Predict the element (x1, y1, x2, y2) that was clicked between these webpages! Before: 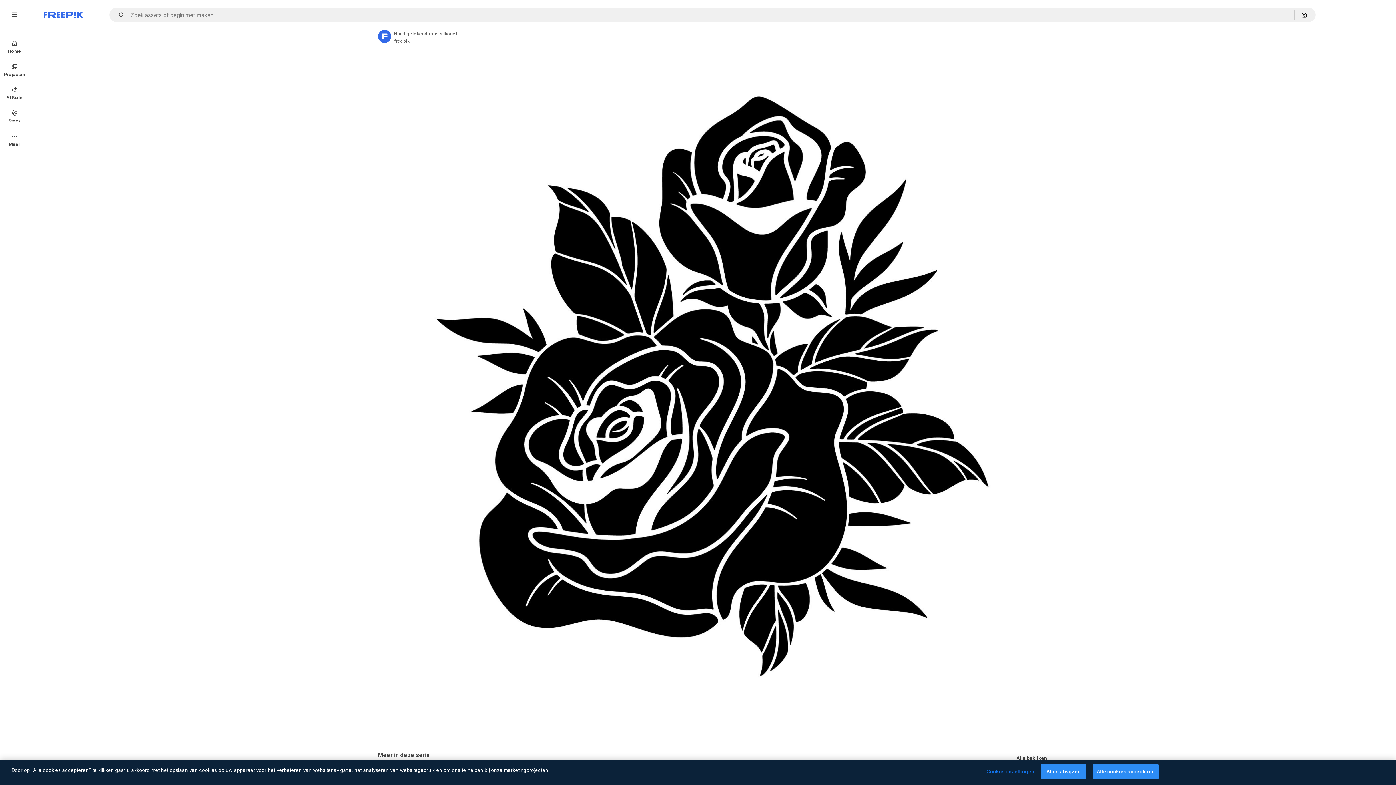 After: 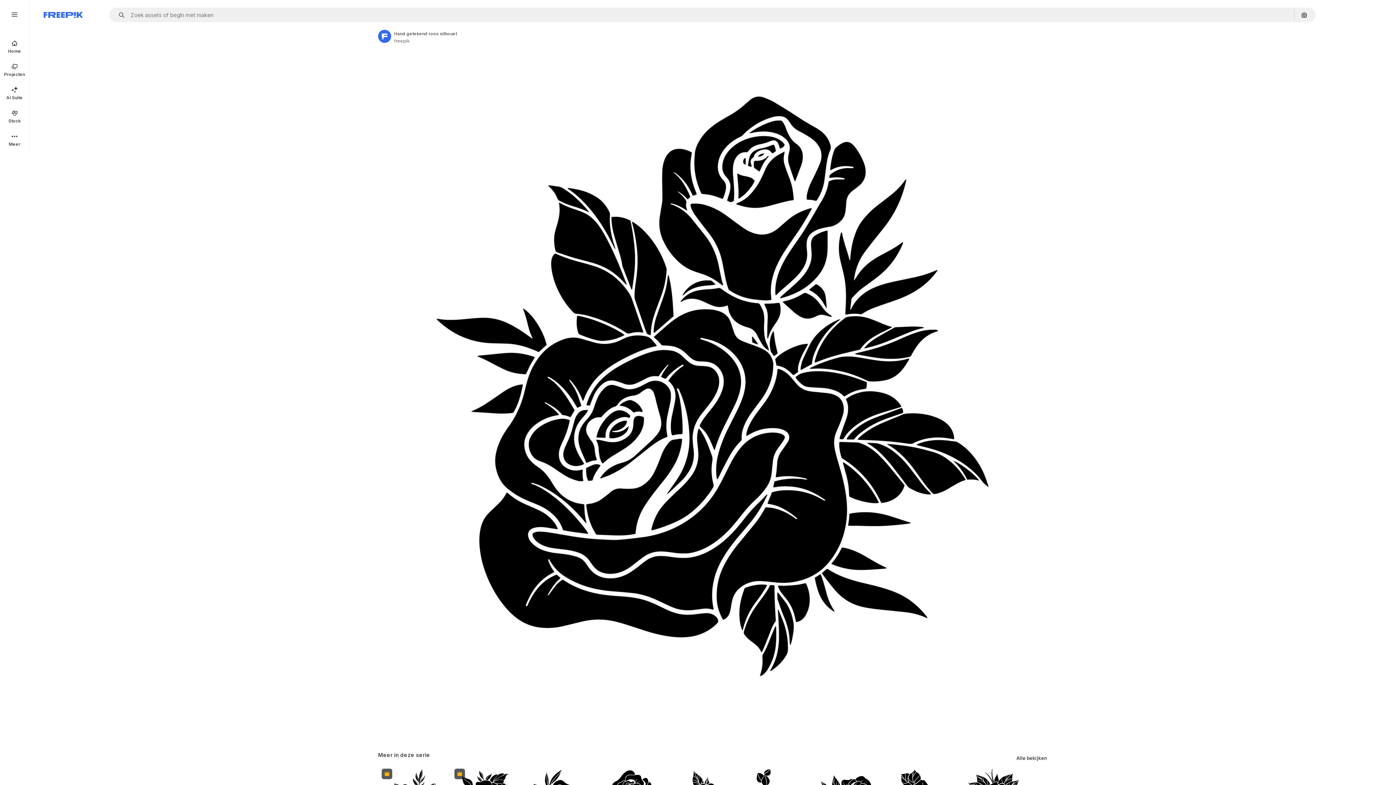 Action: bbox: (1041, 764, 1086, 779) label: Alles afwijzen